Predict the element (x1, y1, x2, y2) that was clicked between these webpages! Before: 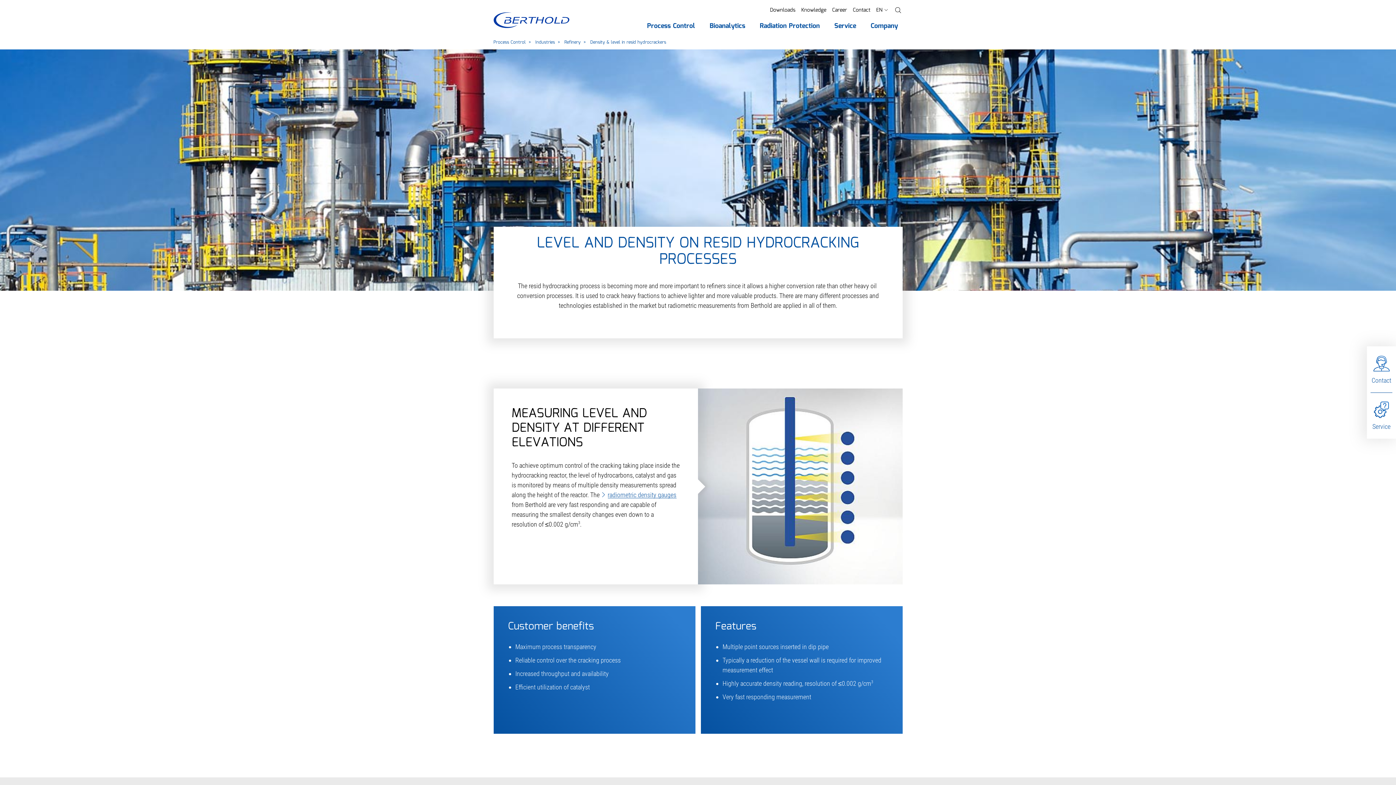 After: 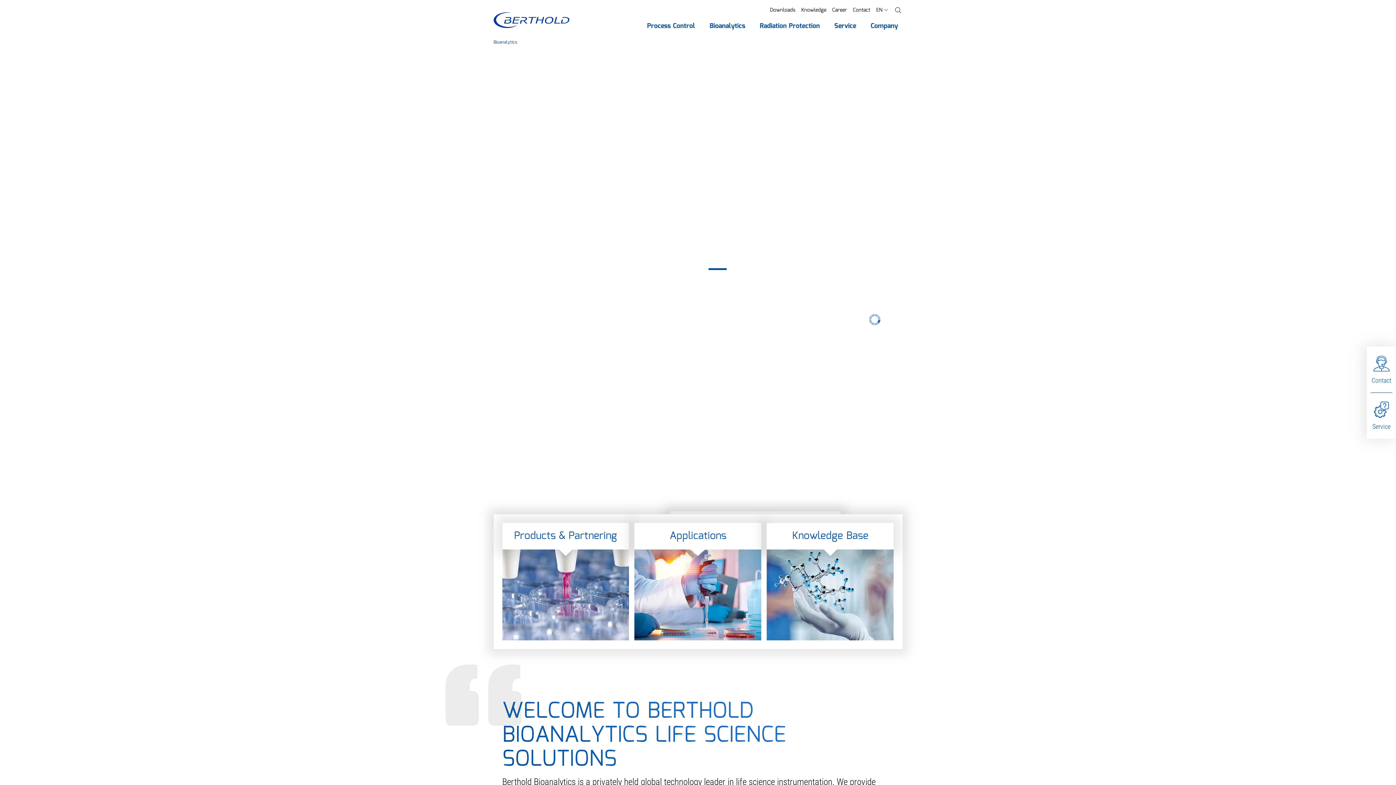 Action: label: Bioanalytics bbox: (702, 17, 752, 36)